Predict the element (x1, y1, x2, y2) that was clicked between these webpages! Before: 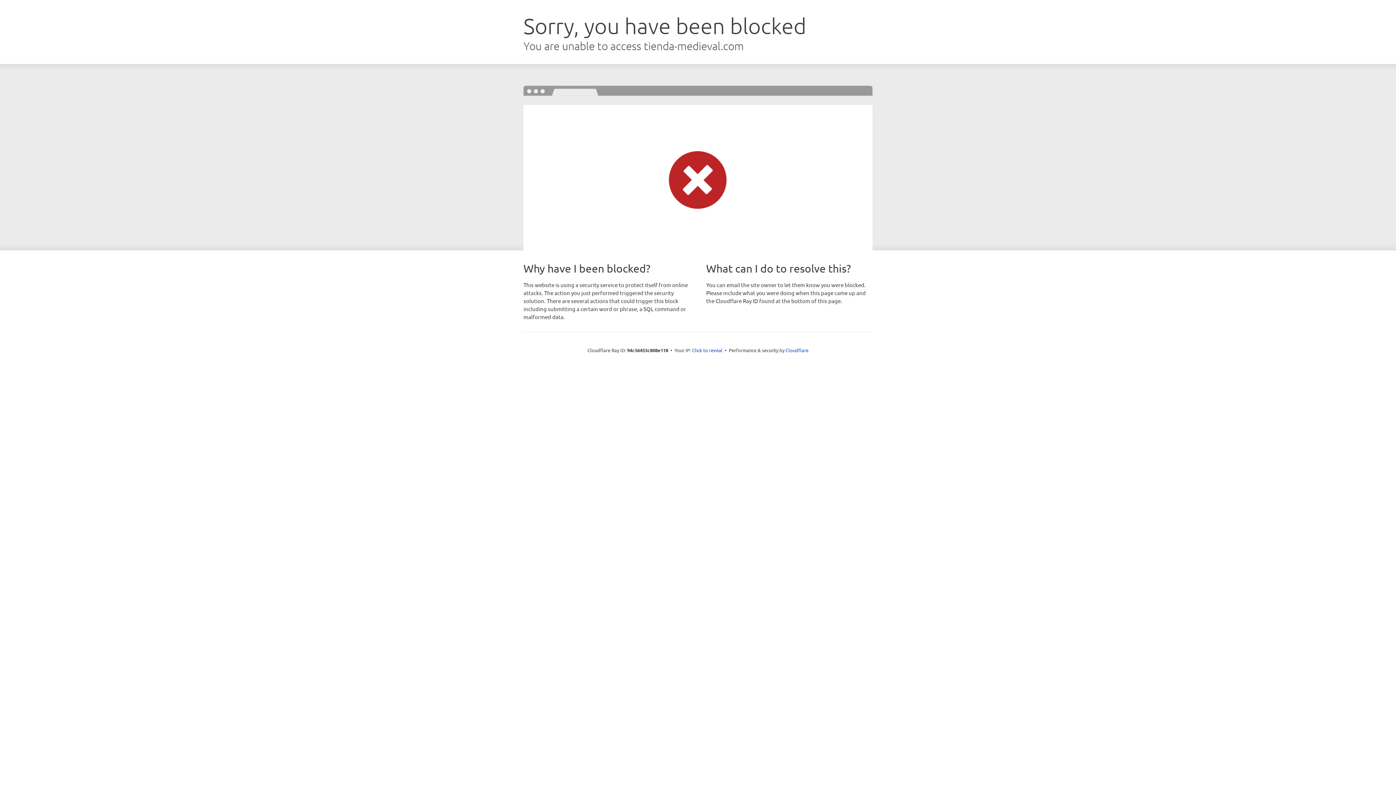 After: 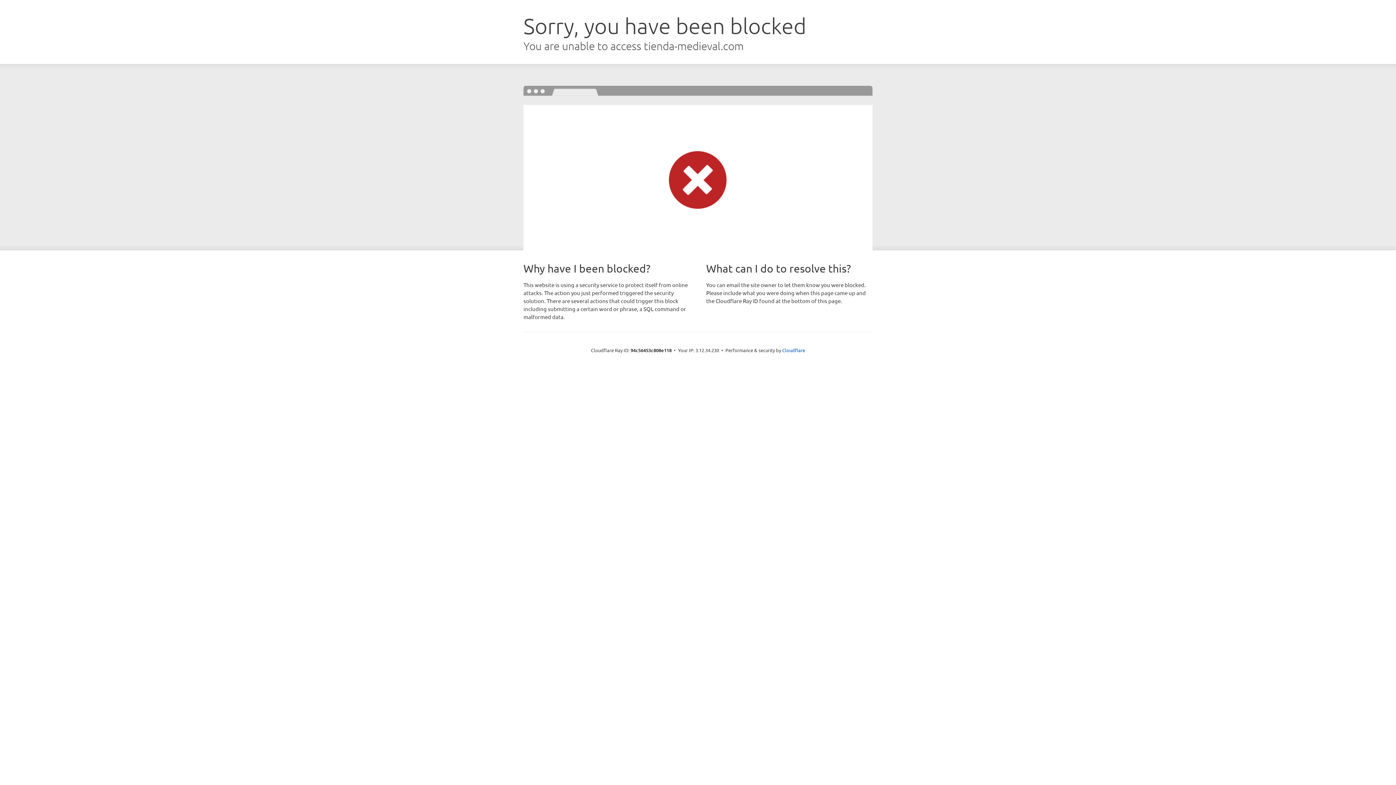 Action: label: Click to reveal bbox: (692, 346, 722, 353)